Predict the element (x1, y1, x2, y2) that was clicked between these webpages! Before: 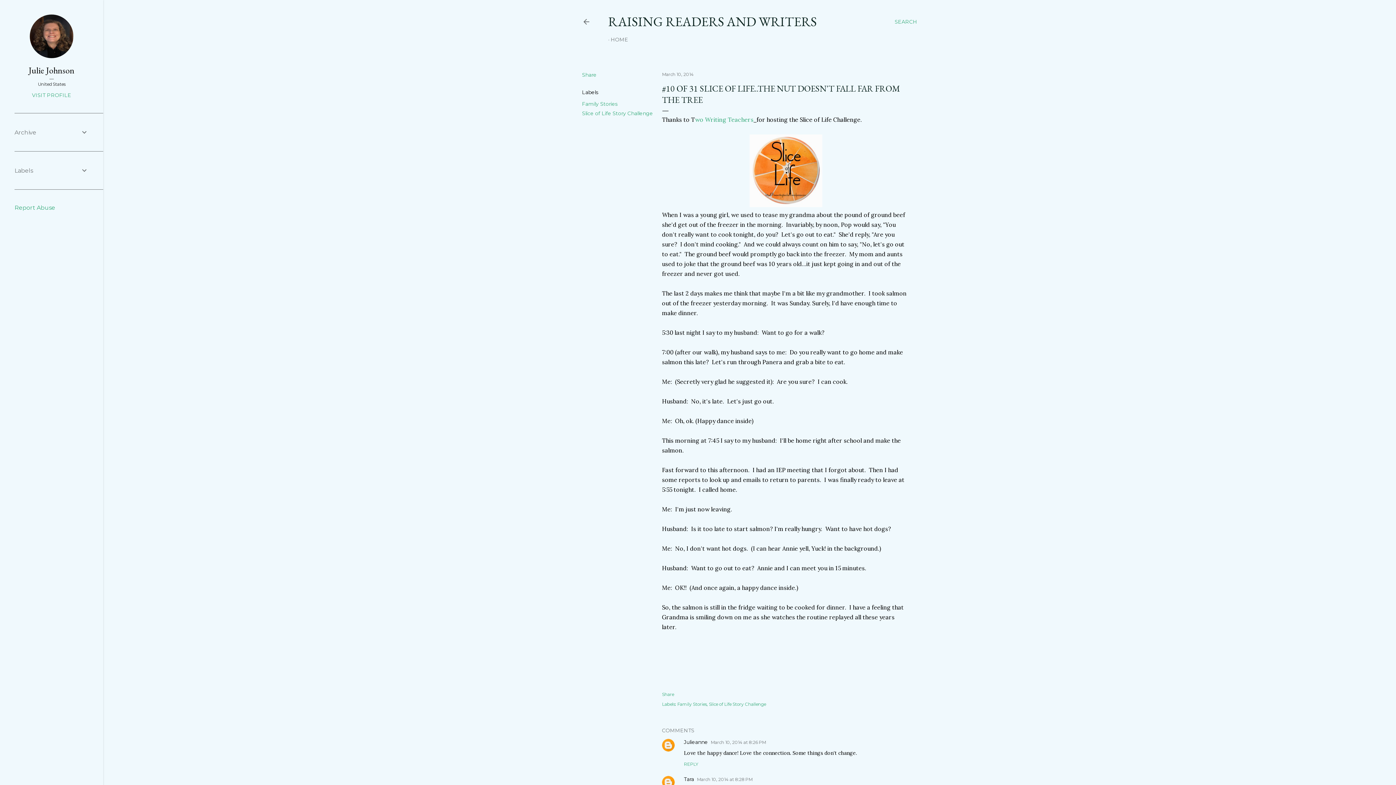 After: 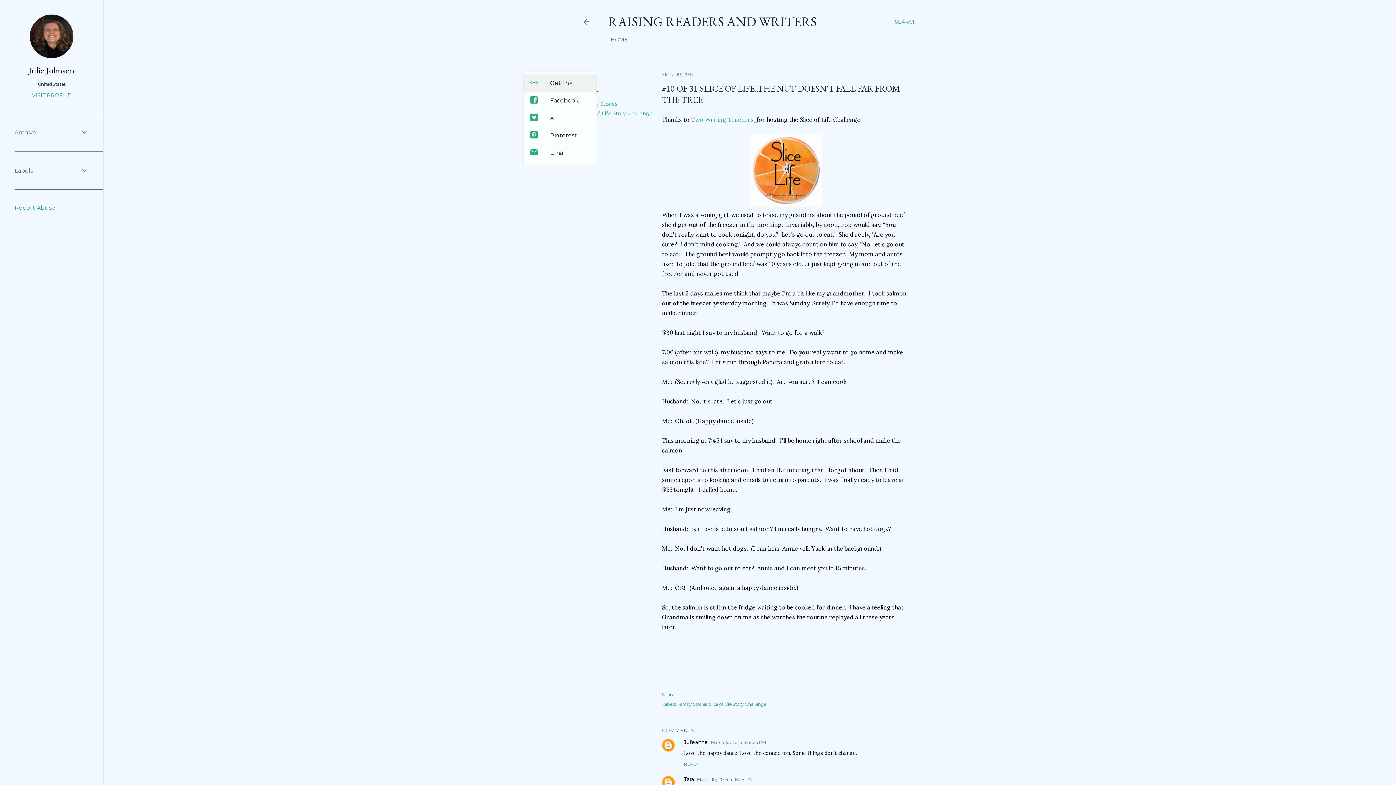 Action: label: Share bbox: (582, 71, 596, 78)